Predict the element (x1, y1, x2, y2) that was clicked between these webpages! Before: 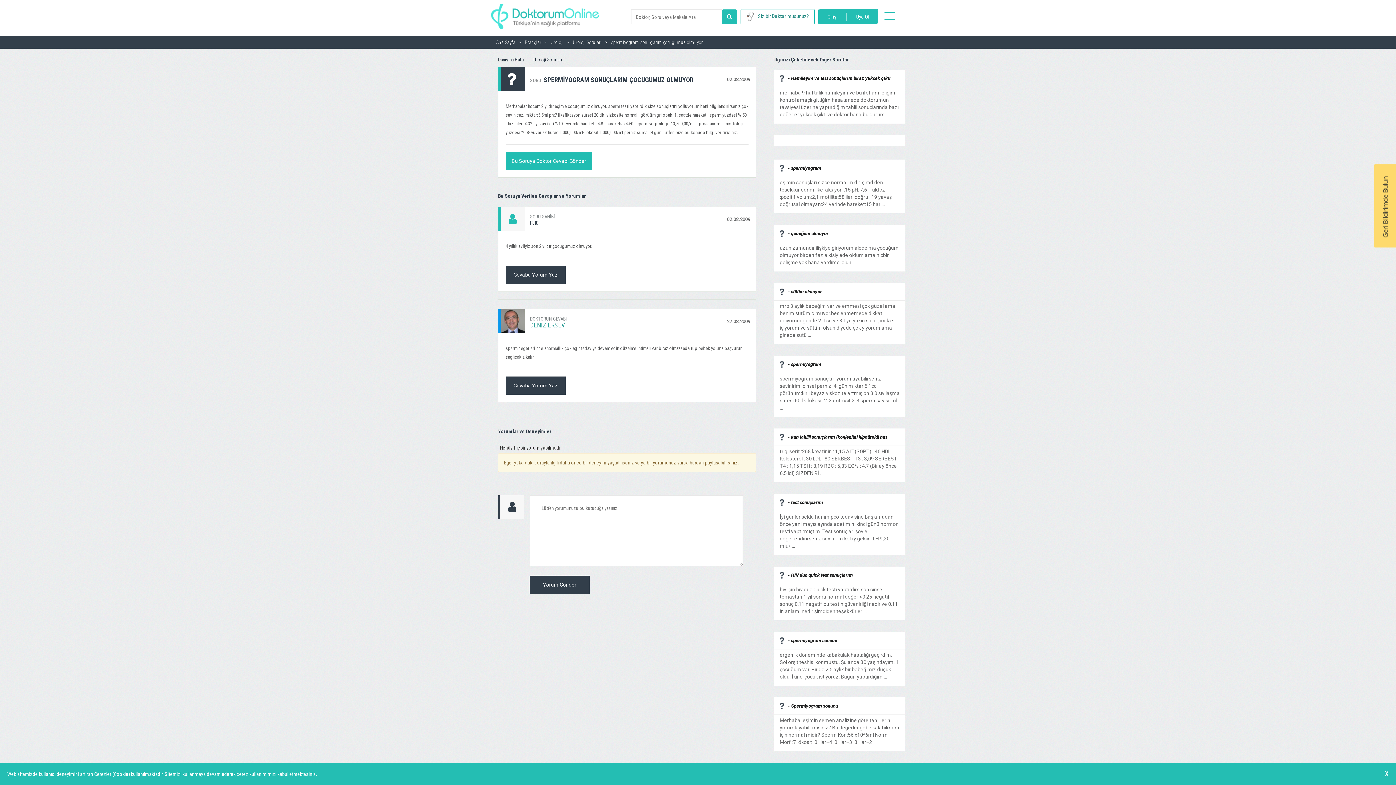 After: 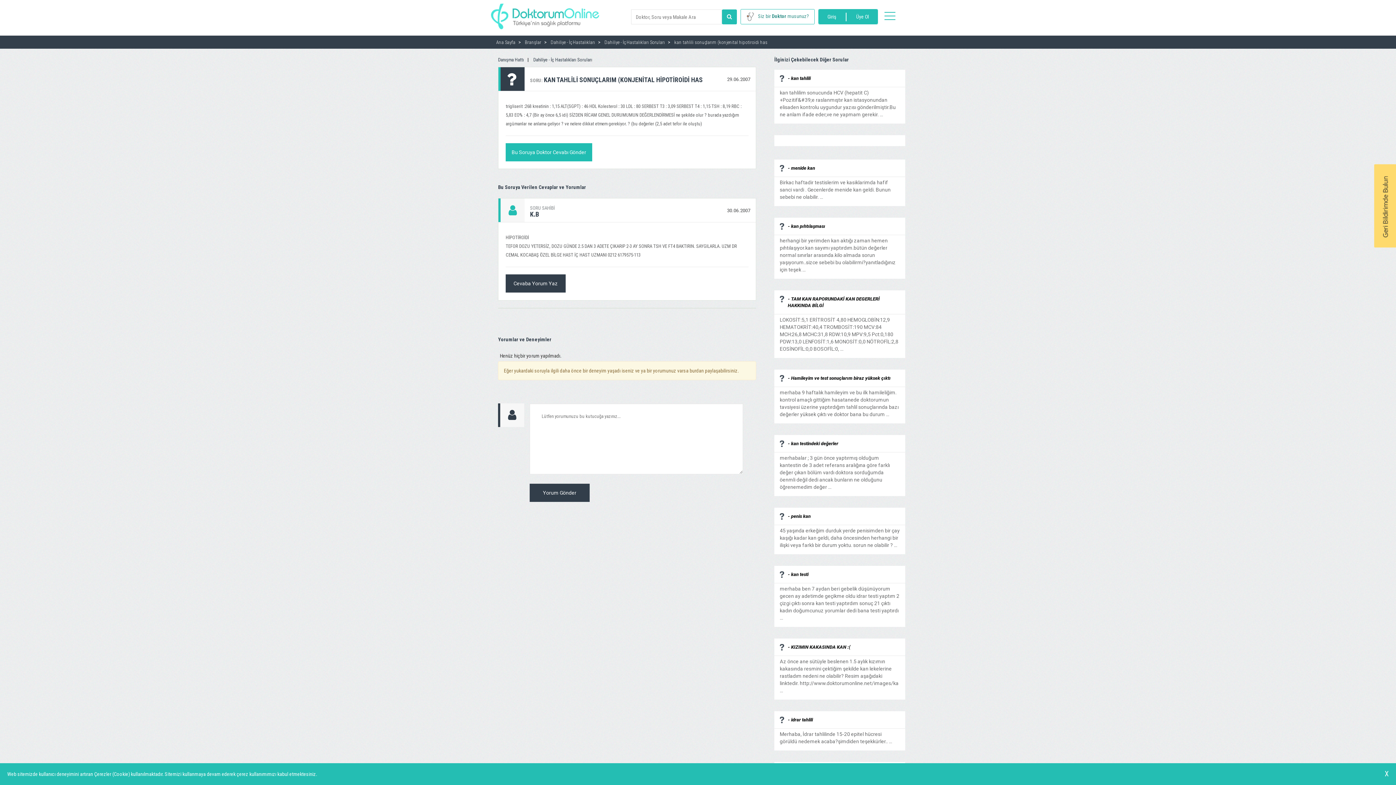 Action: bbox: (780, 441, 900, 476) label: - kan tahlili sonuçlarım (konjenital hipotiroidi has
trigliserit :268 kreatinin : 1,15 ALT(SGPT) : 46 HDL Kolesterol : 30 LDL : 80 SERBEST T3 : 3,09 SERBEST T4 : 1,15 TSH : 8,19 RBC : 5,83 EO% : 4,7 (Bir ay önce 6,5 idi) SİZDEN Rİ ...